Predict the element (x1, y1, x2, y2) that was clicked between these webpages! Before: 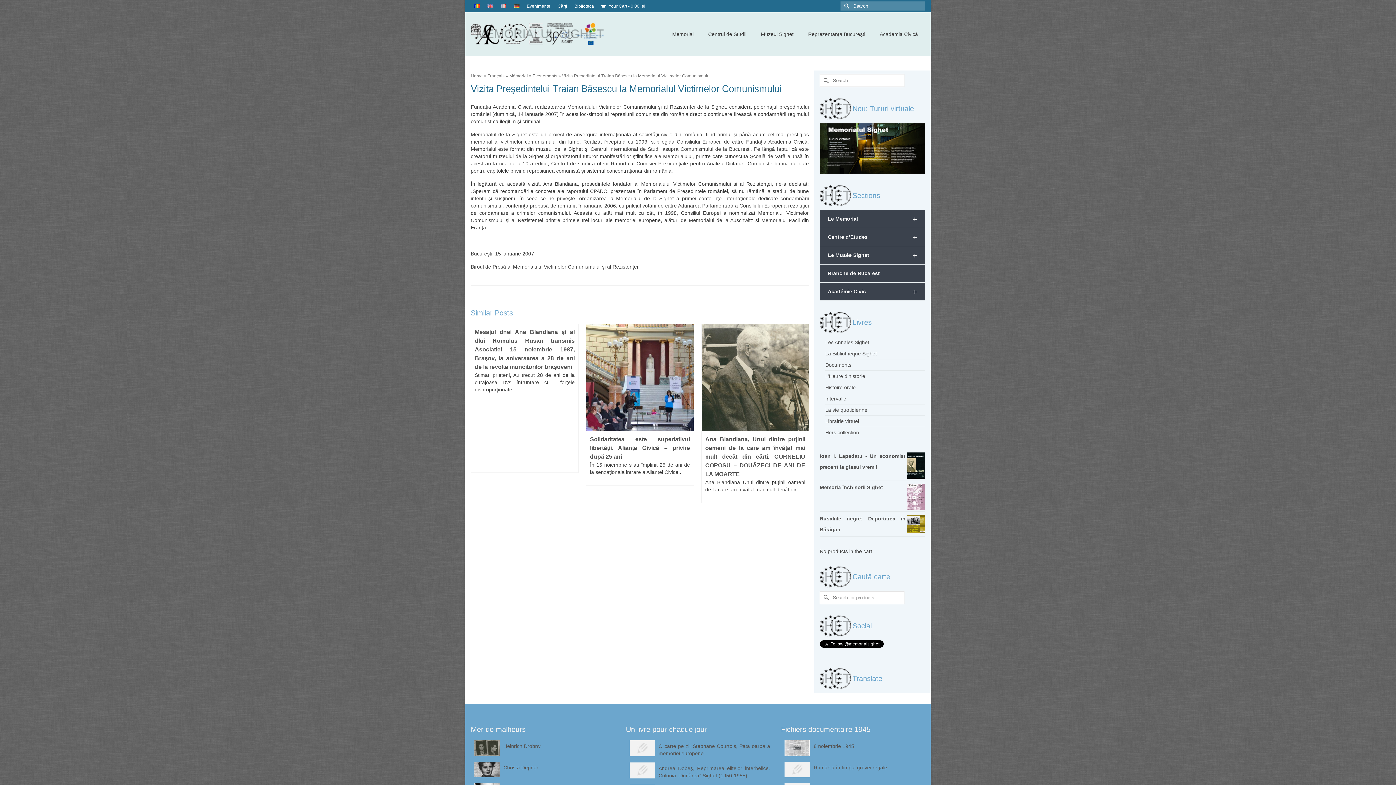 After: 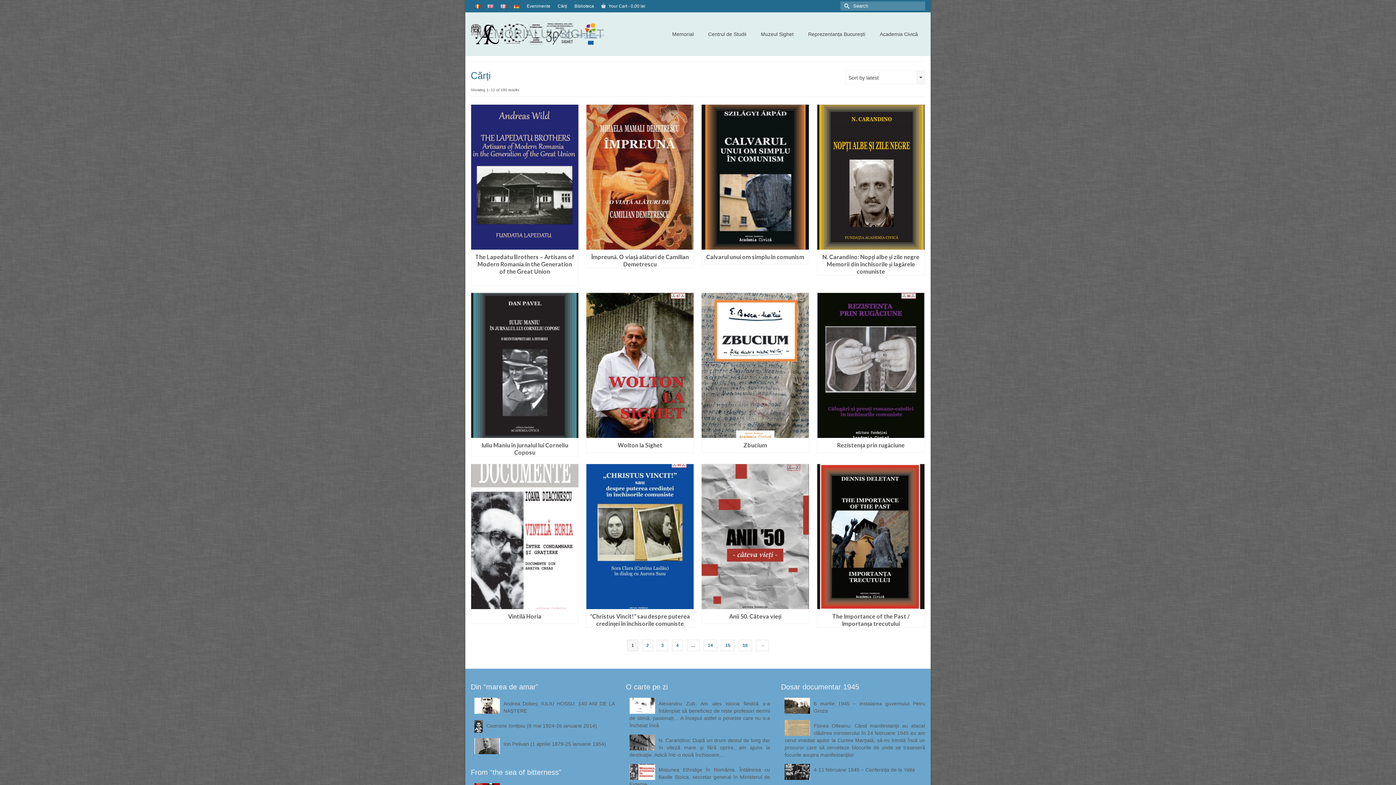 Action: label: Cărți bbox: (554, 0, 570, 12)